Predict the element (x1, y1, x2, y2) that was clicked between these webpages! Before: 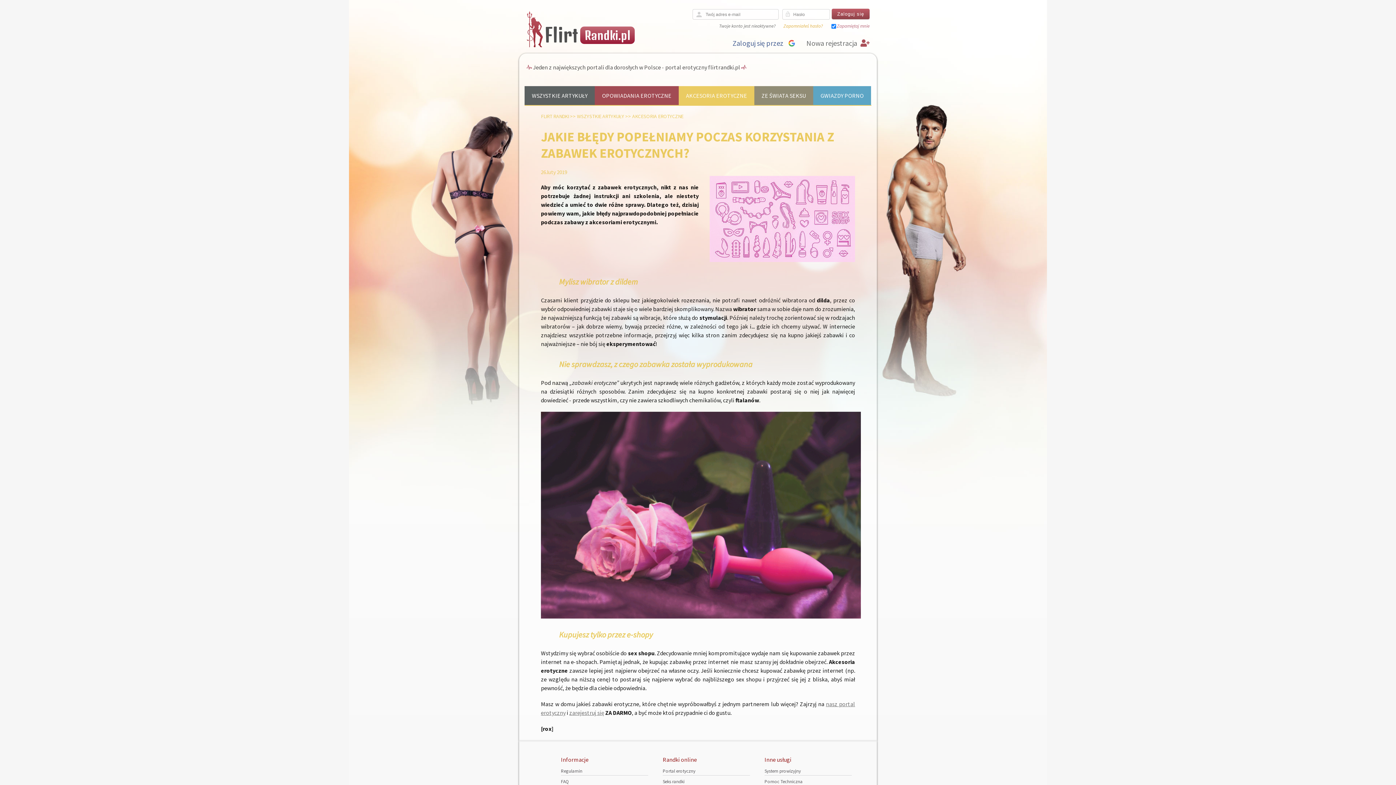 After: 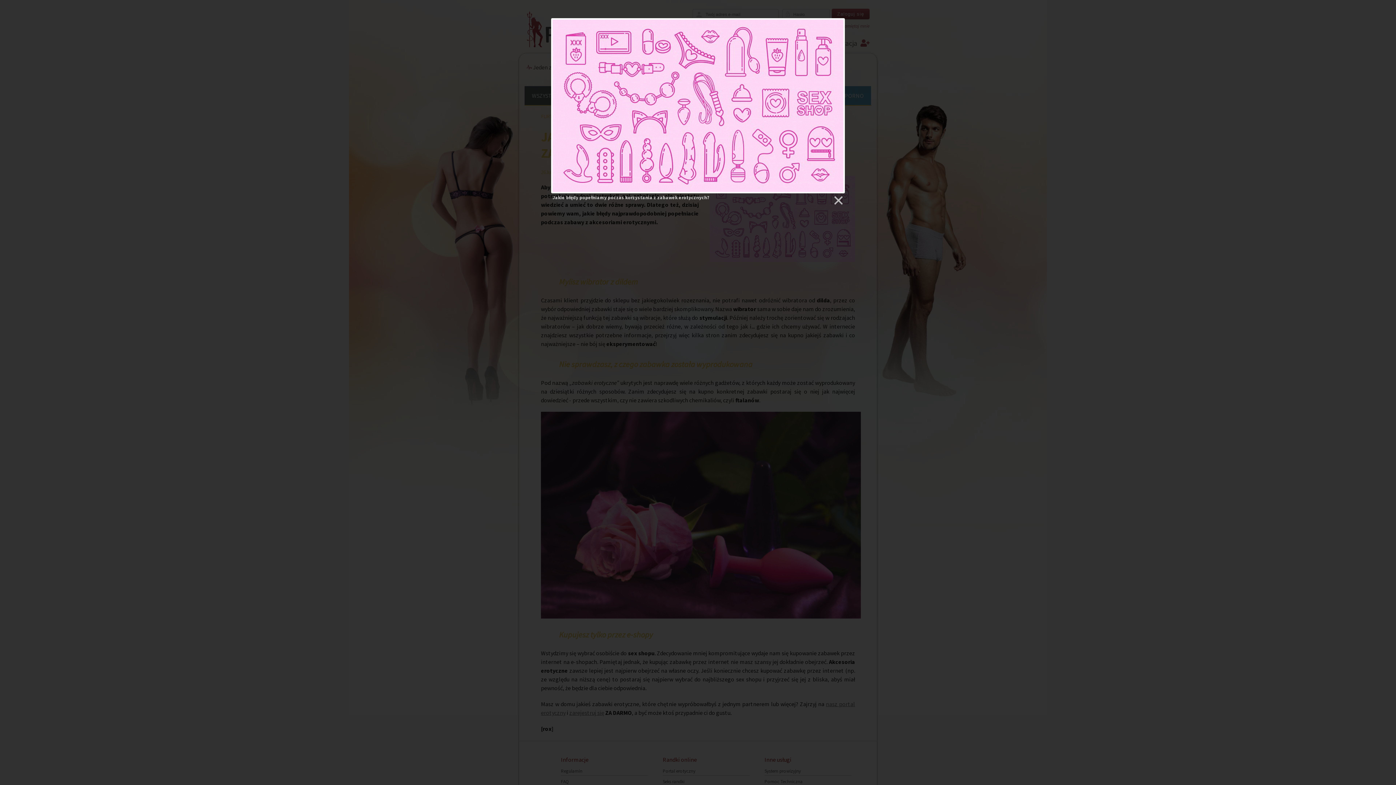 Action: bbox: (709, 257, 855, 263)